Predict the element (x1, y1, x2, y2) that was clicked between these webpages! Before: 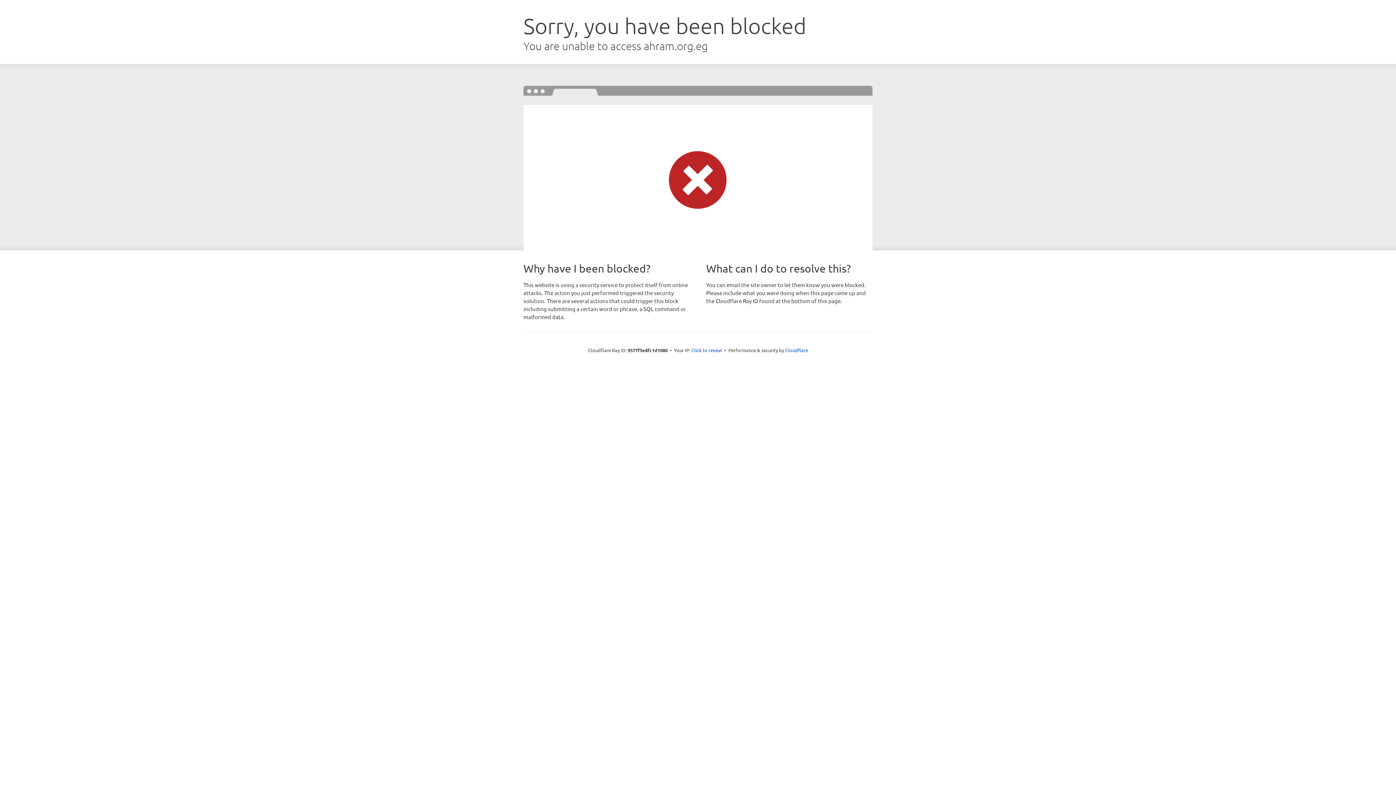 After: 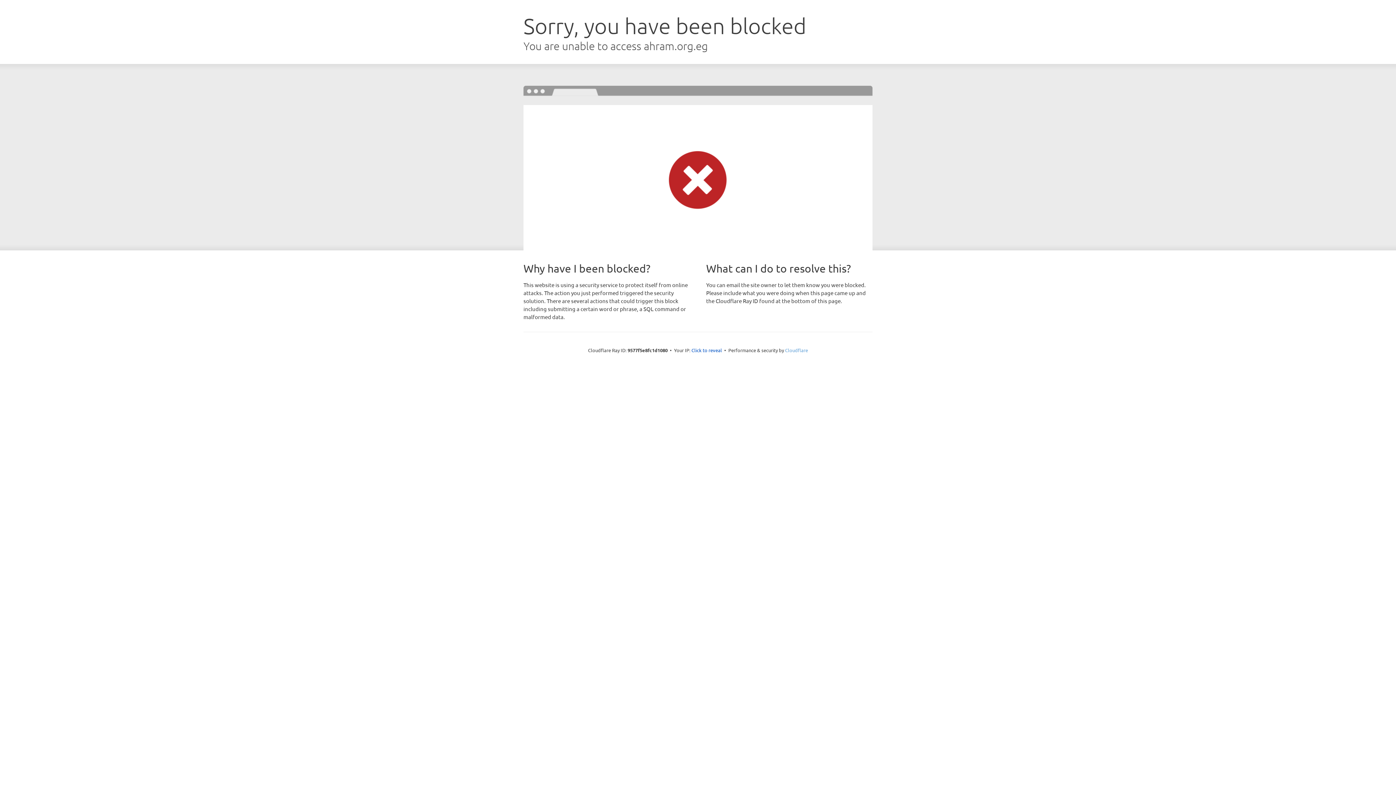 Action: bbox: (785, 347, 808, 353) label: Cloudflare